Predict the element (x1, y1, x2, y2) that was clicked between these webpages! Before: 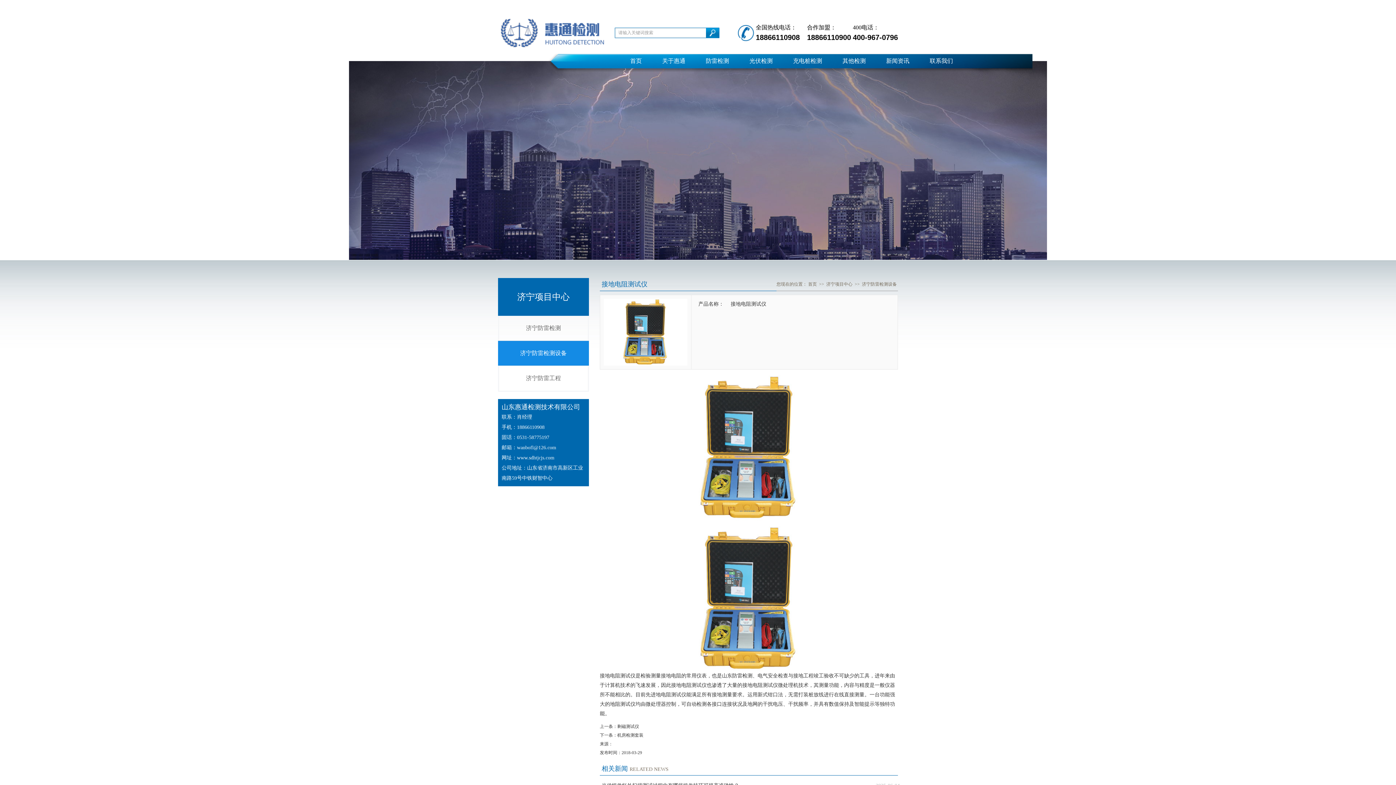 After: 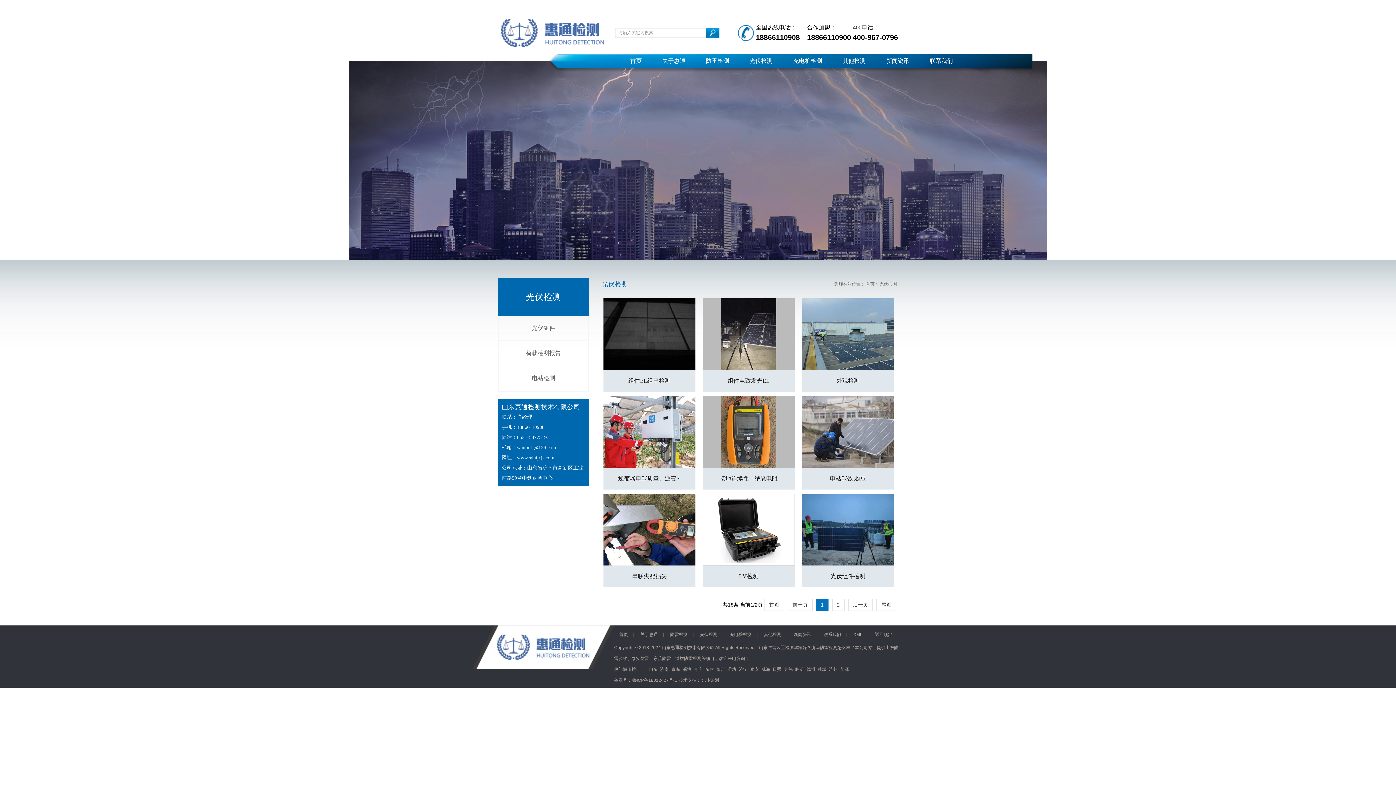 Action: label: 光伏检测 bbox: (739, 53, 783, 68)